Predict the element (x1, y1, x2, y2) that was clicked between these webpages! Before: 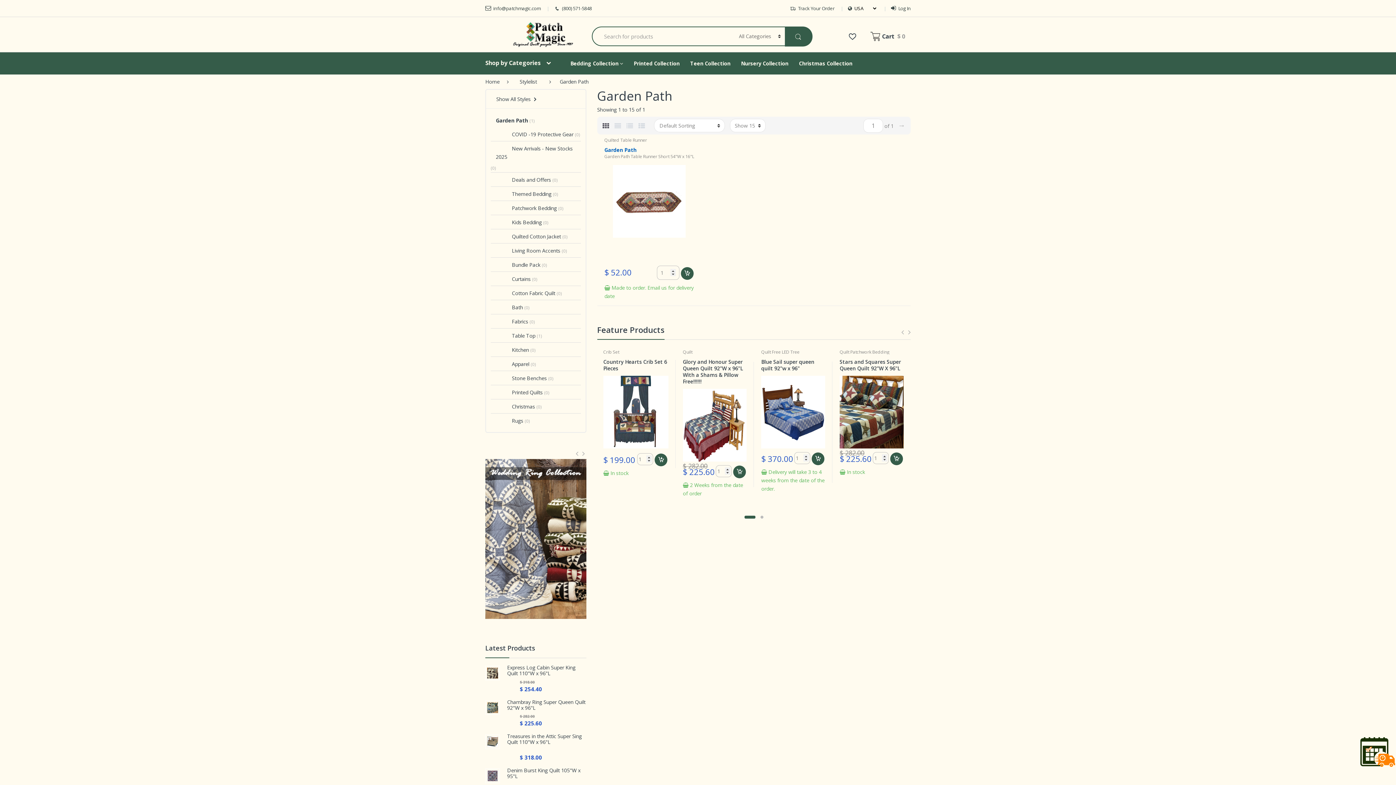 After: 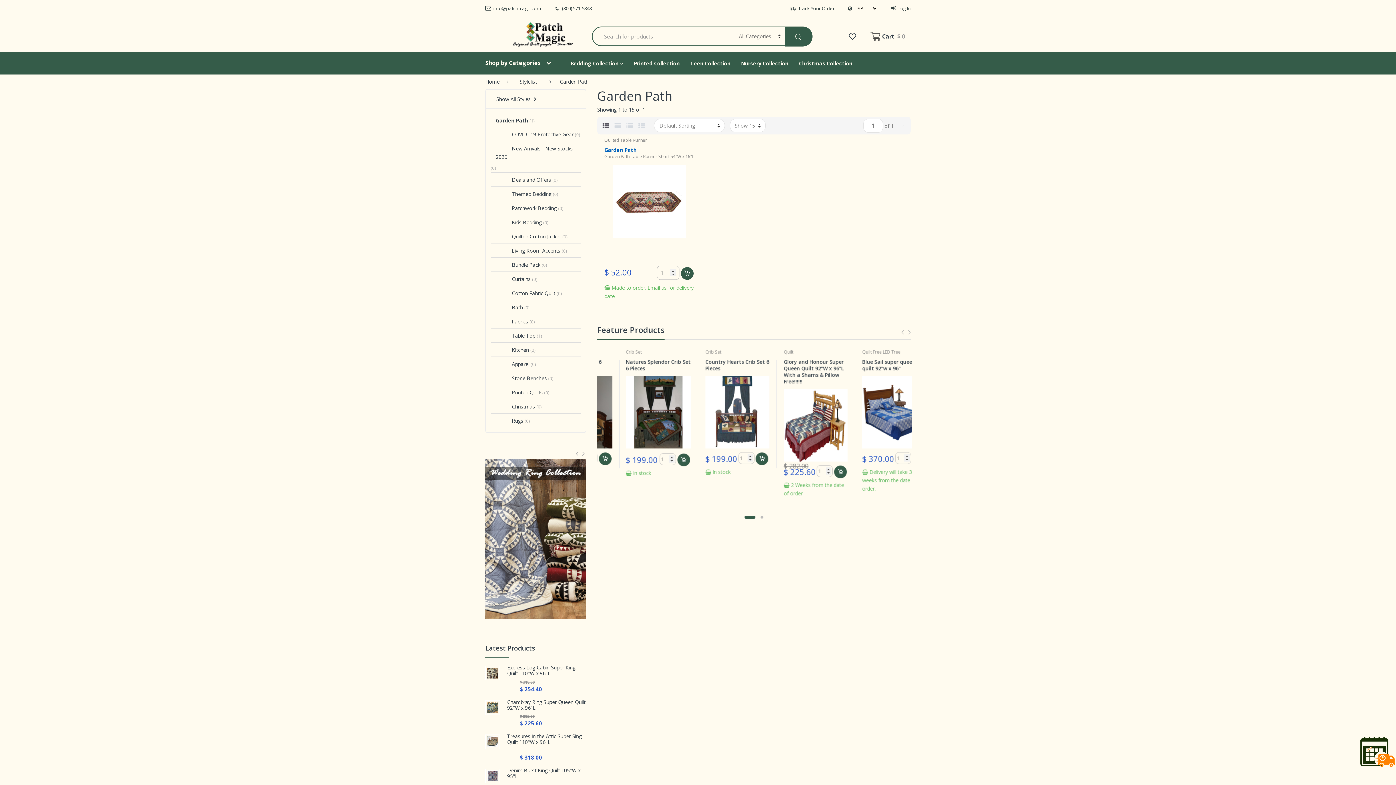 Action: bbox: (554, 4, 591, 12) label: (800) 571-5848